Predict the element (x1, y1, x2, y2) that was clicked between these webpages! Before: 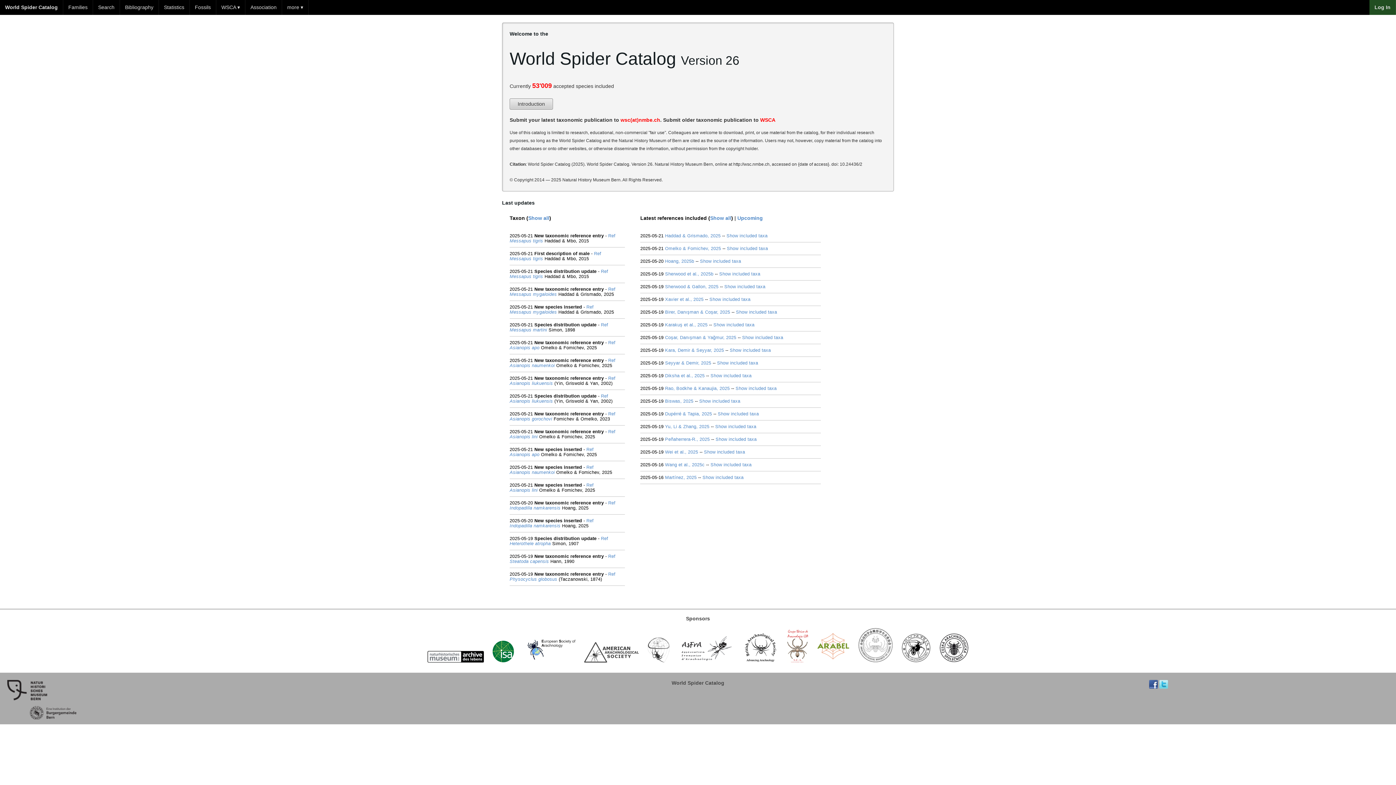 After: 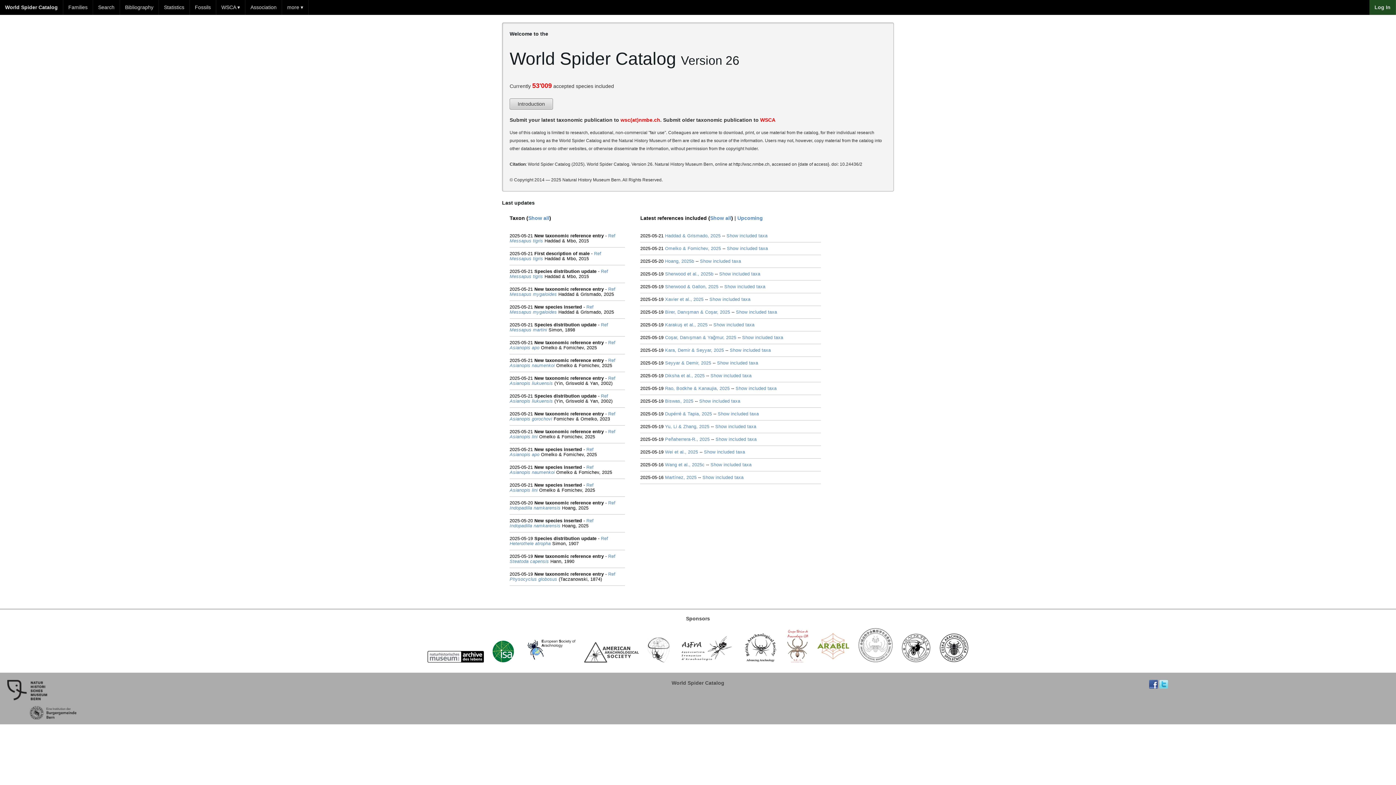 Action: bbox: (423, 661, 487, 667)